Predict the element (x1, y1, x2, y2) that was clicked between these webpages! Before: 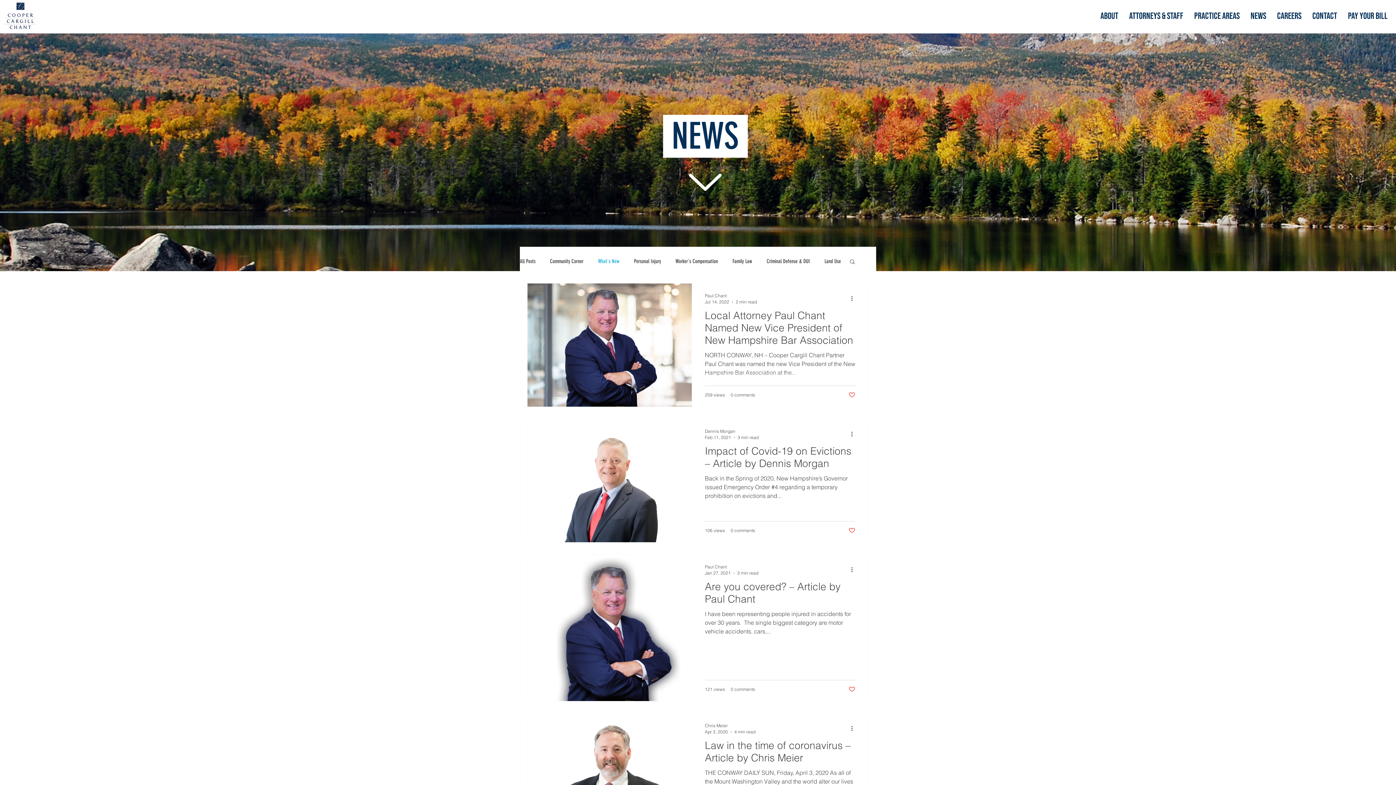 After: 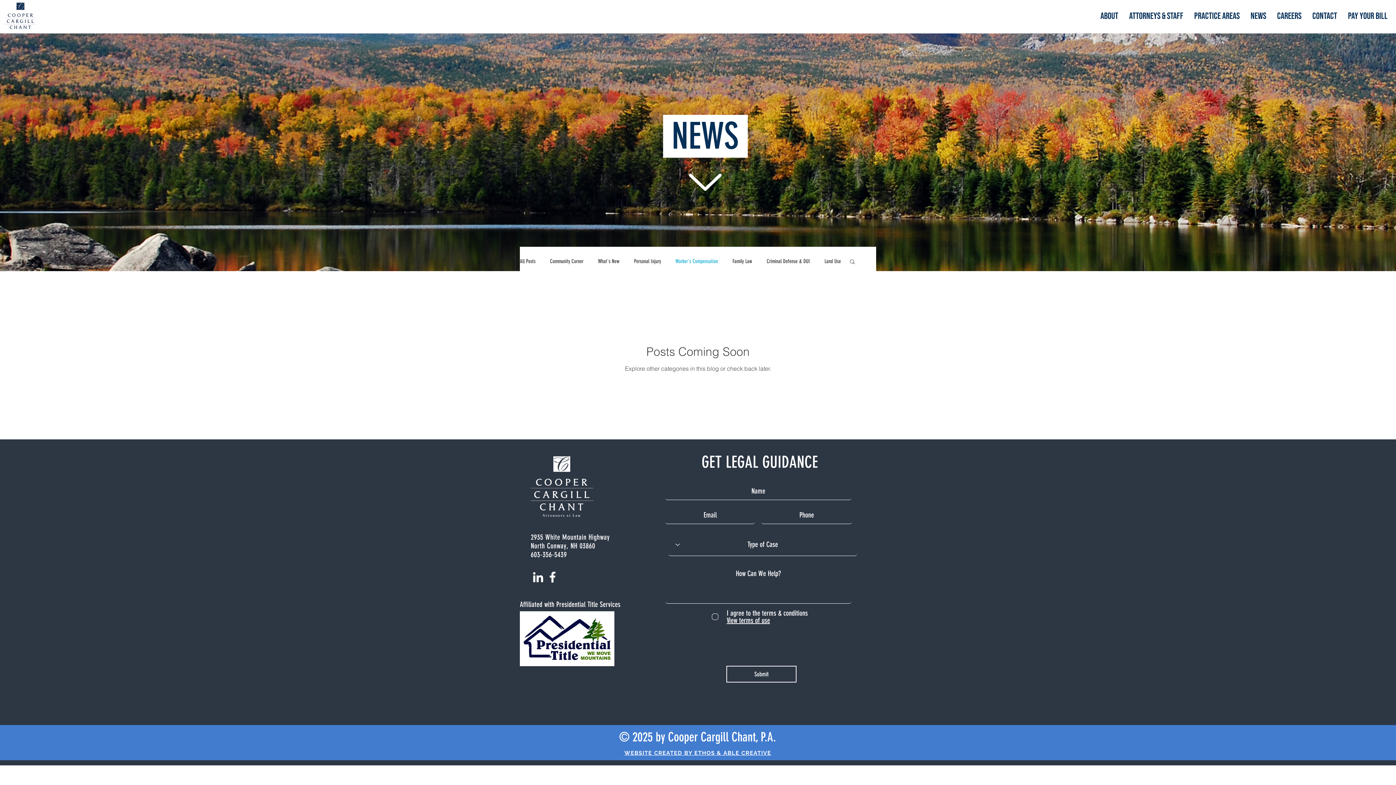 Action: bbox: (675, 258, 718, 264) label: Worker's Compensation